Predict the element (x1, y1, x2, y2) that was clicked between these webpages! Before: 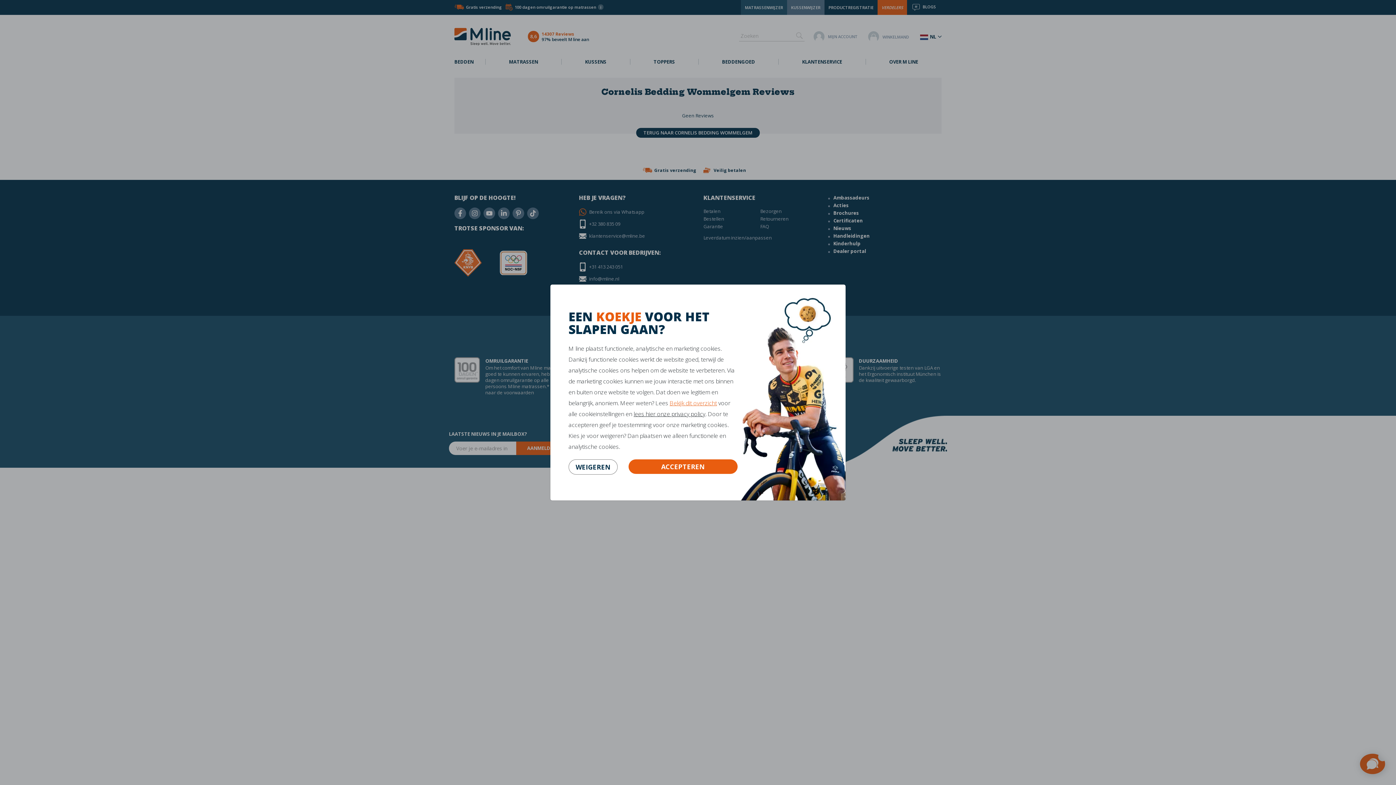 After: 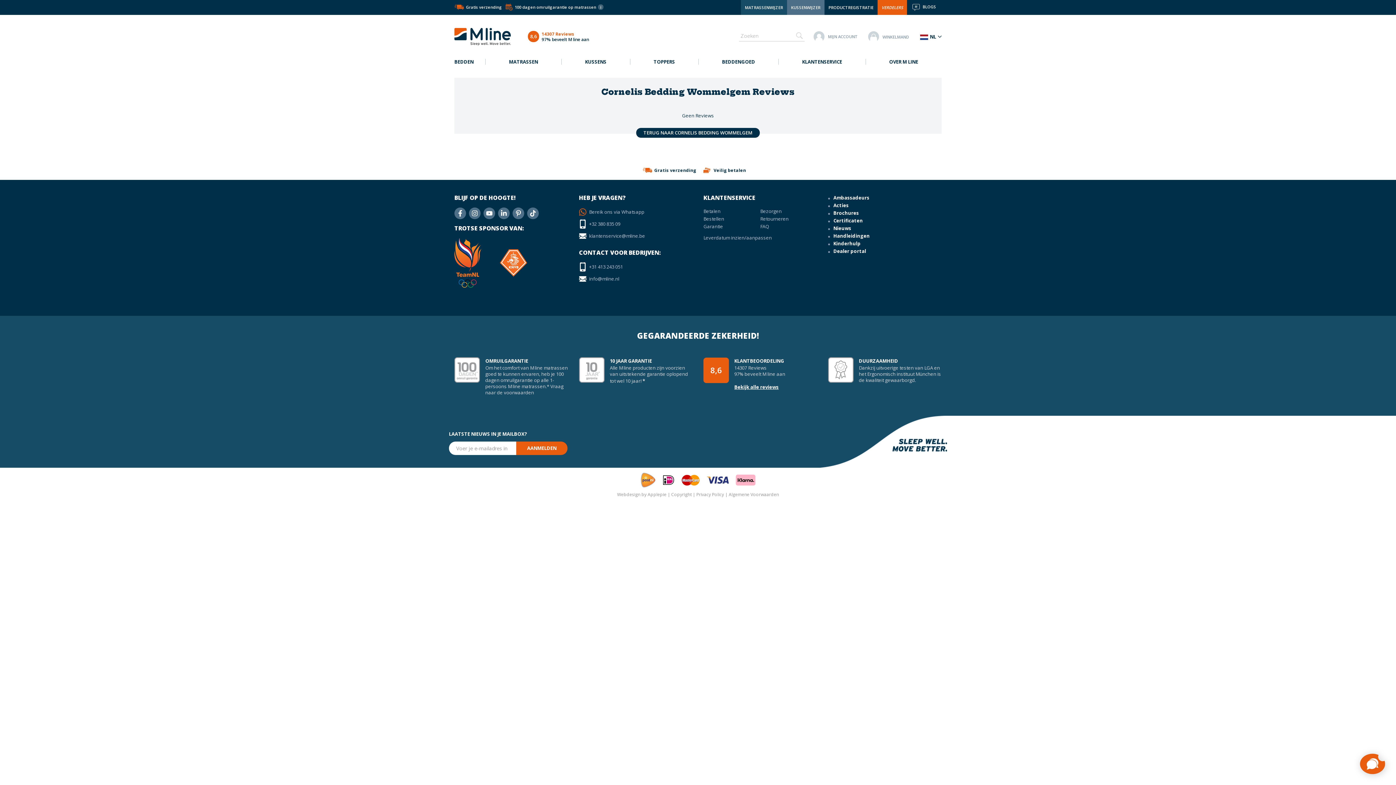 Action: bbox: (628, 459, 737, 474) label: ACCEPTEREN